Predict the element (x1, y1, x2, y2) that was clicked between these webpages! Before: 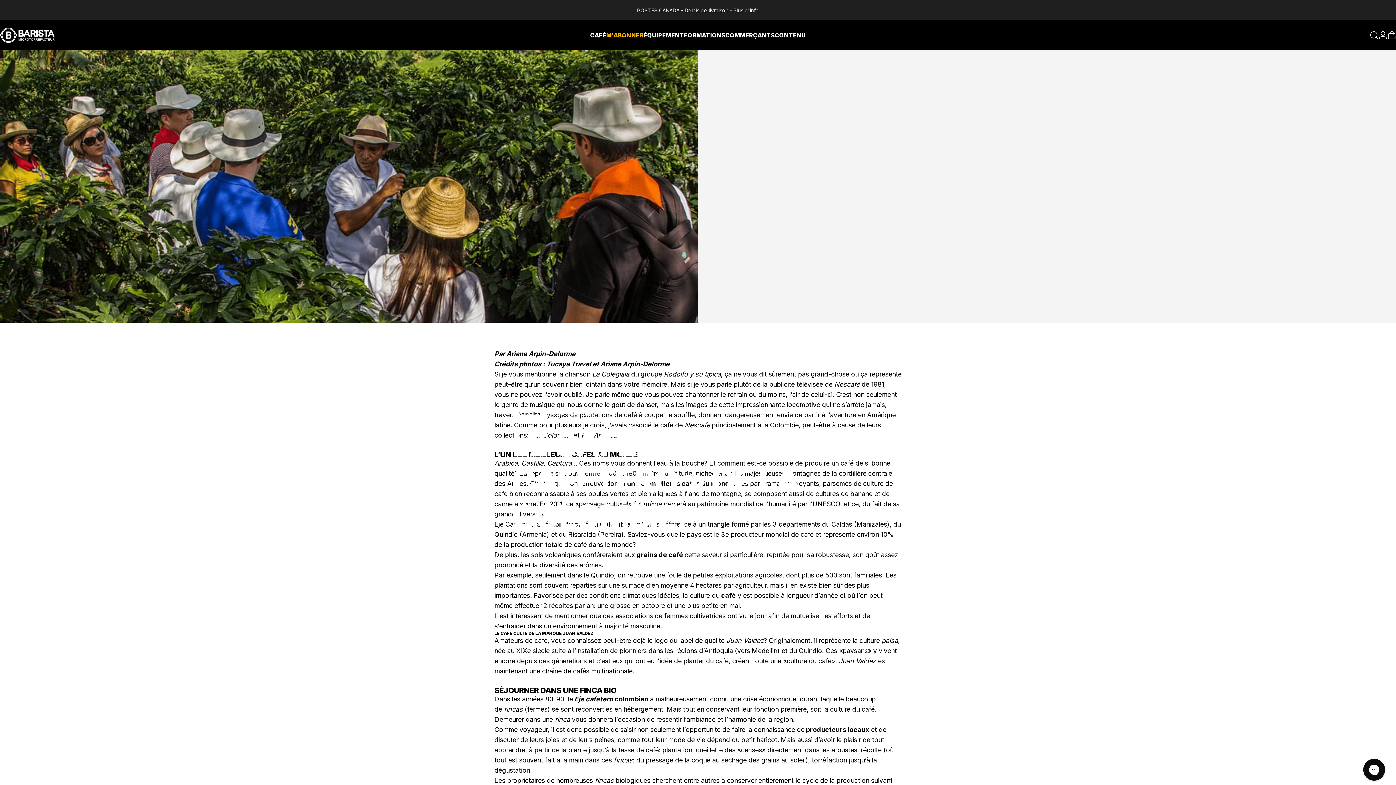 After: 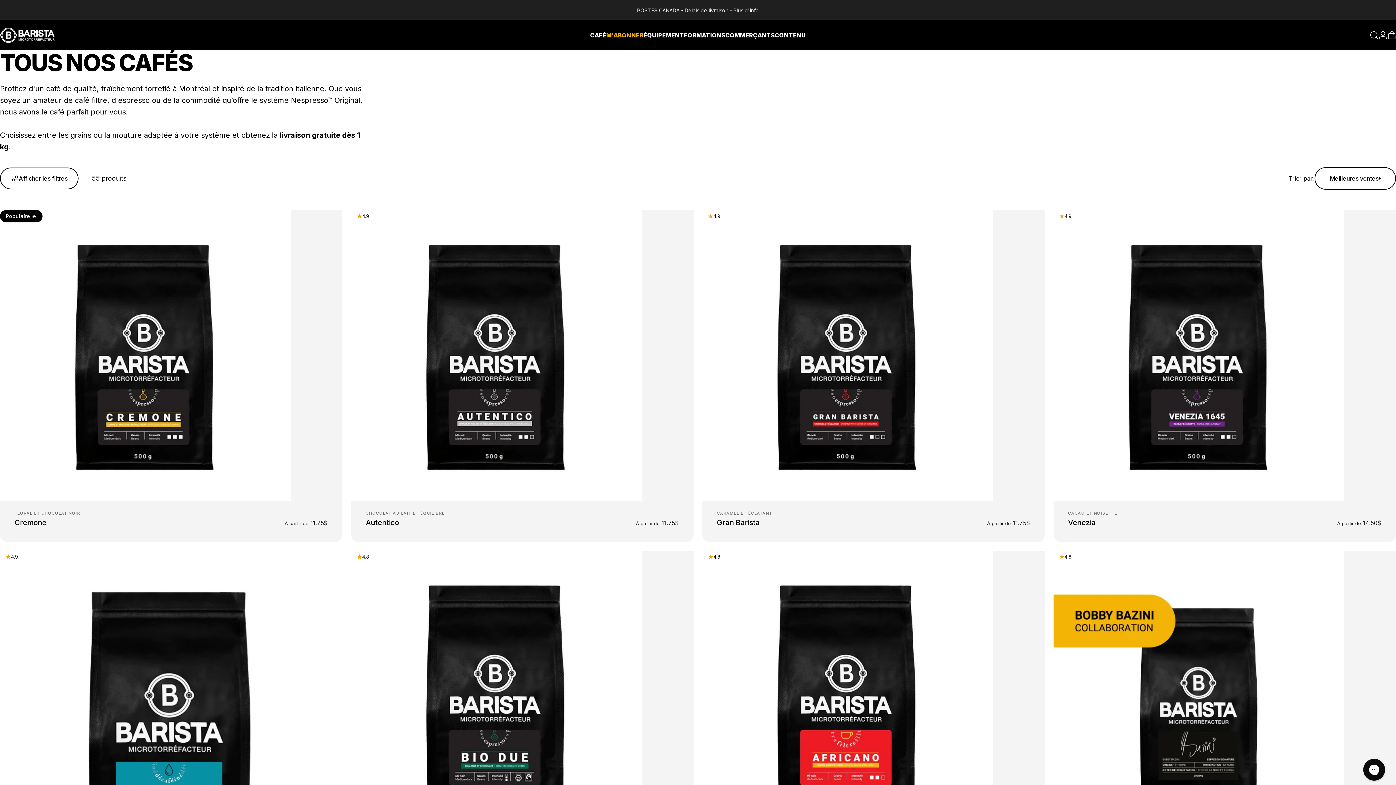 Action: label: CAFÉ
CAFÉ bbox: (590, 27, 606, 42)